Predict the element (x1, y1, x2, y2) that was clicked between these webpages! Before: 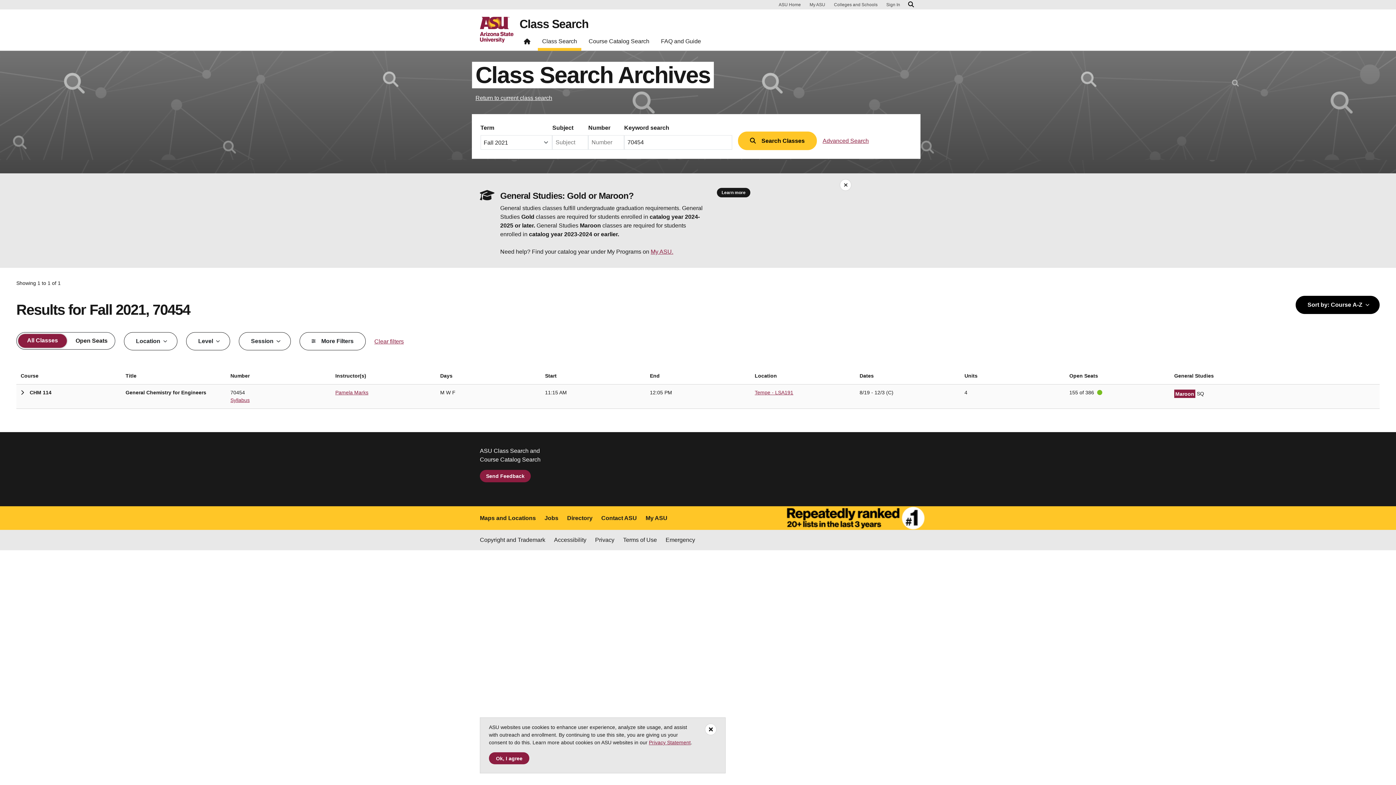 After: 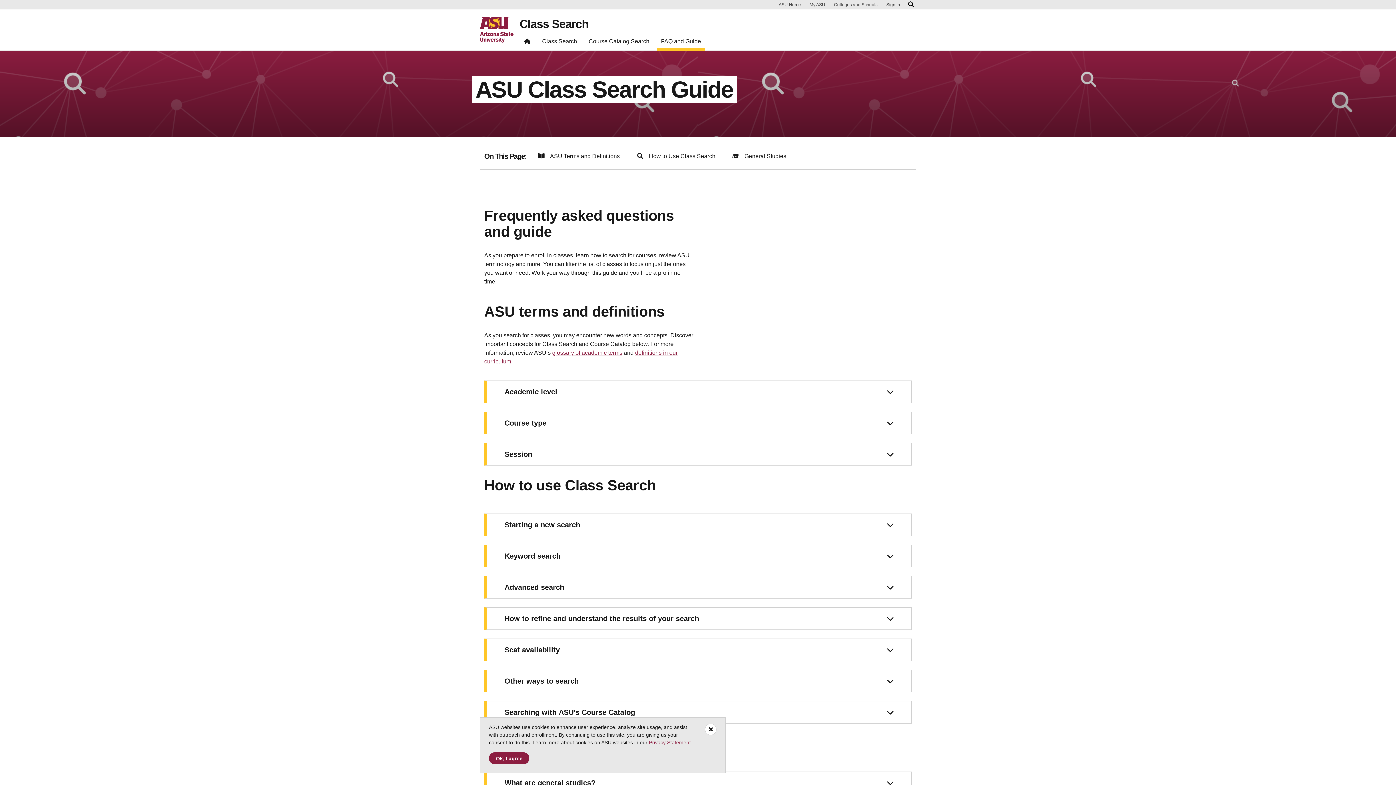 Action: label: FAQ and Guide bbox: (656, 35, 705, 50)